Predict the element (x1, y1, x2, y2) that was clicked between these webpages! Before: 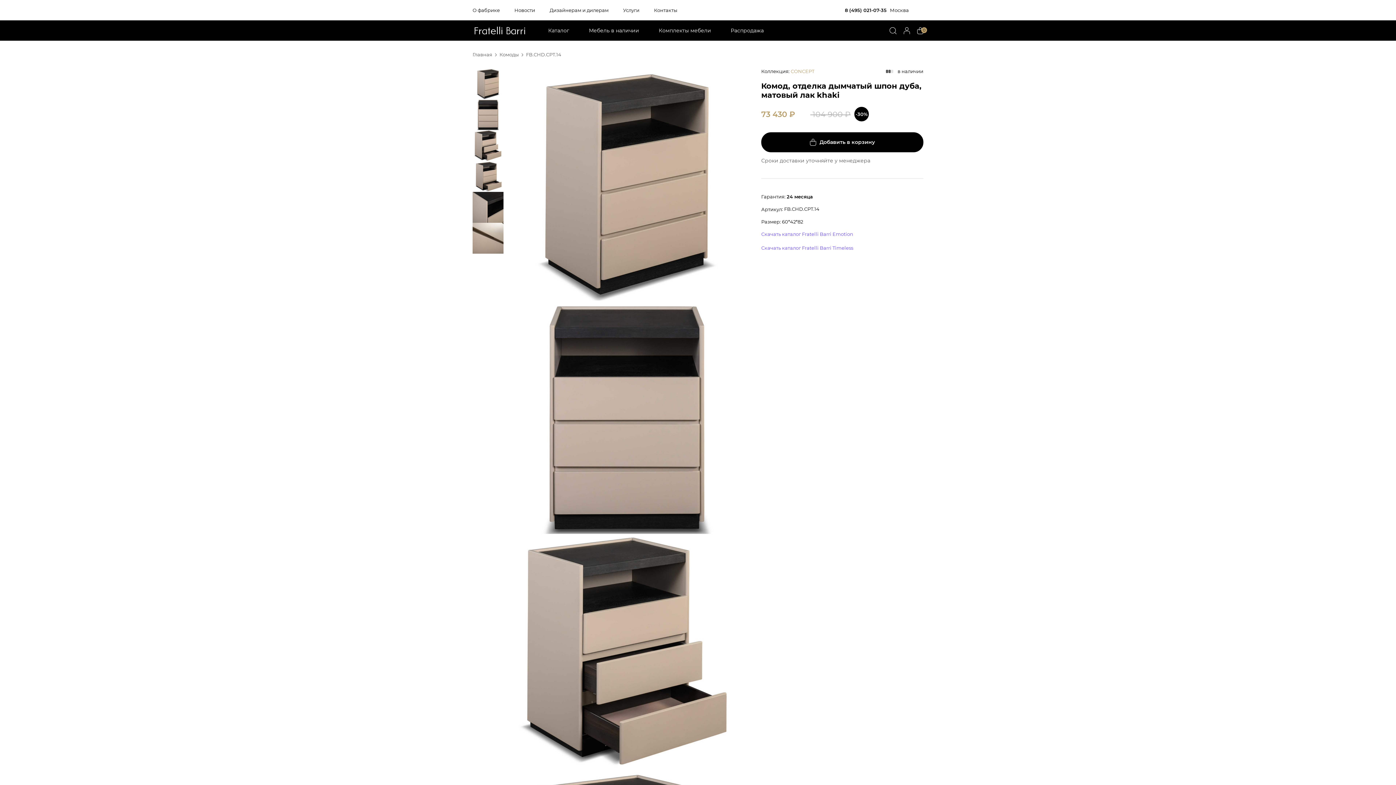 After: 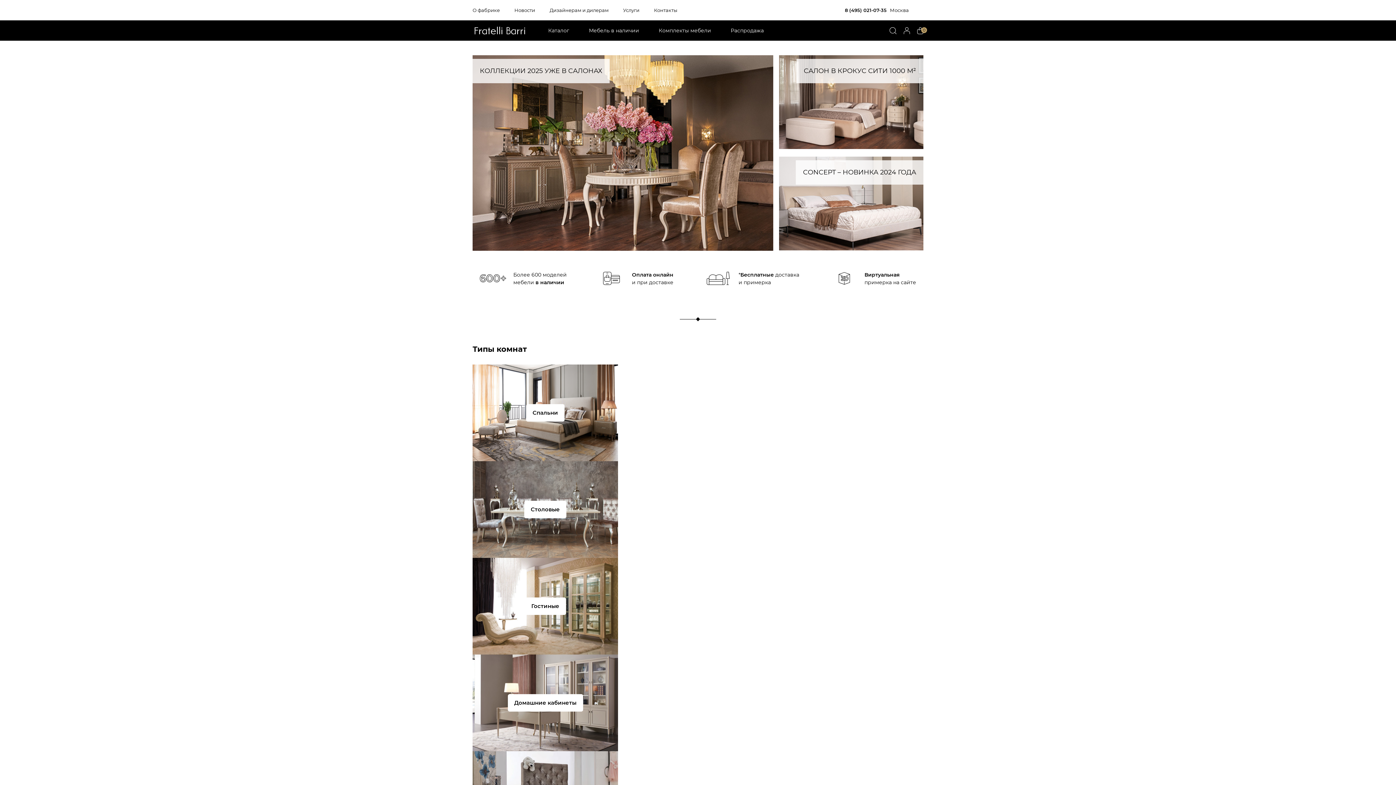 Action: label: Главная bbox: (472, 51, 492, 57)